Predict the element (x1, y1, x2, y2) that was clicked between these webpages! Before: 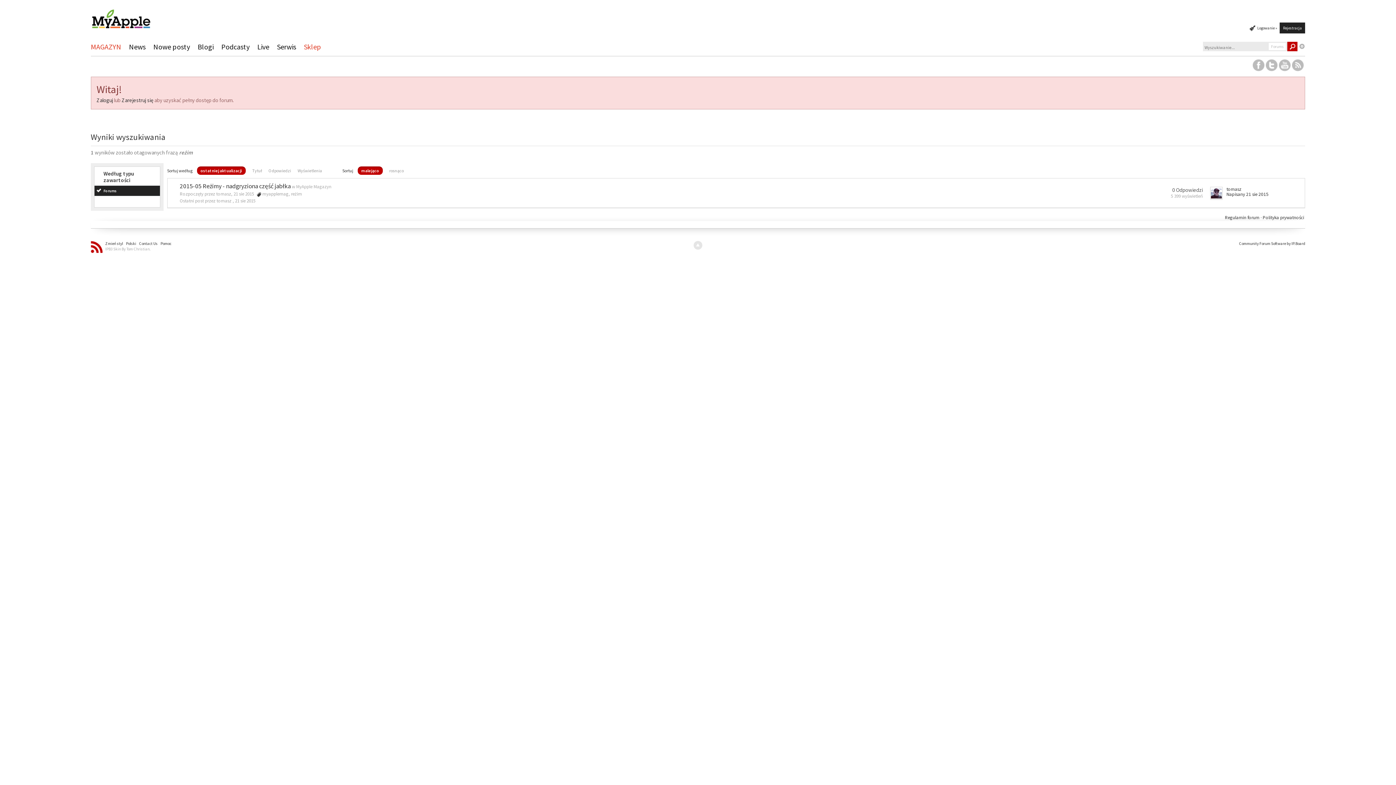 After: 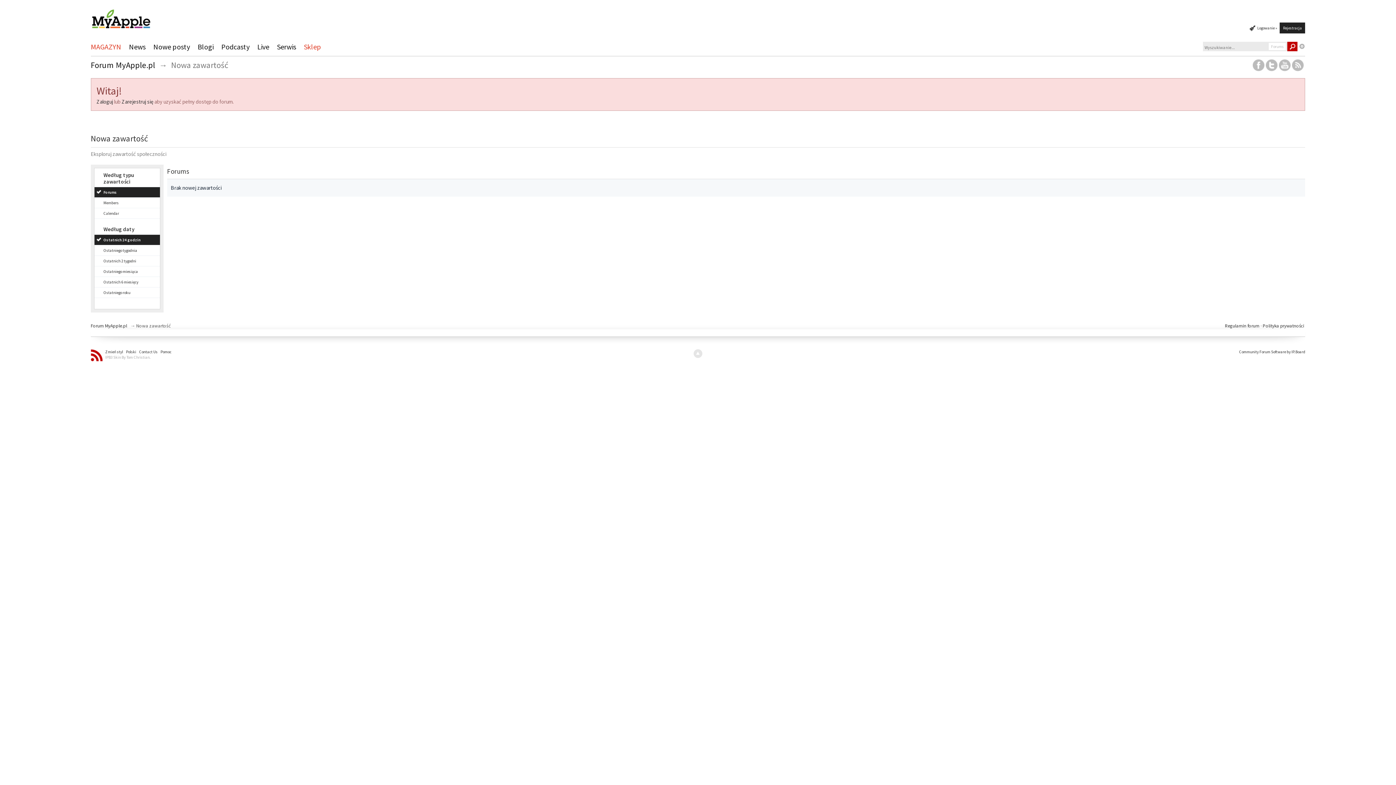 Action: label: Nowe posty bbox: (153, 38, 196, 56)